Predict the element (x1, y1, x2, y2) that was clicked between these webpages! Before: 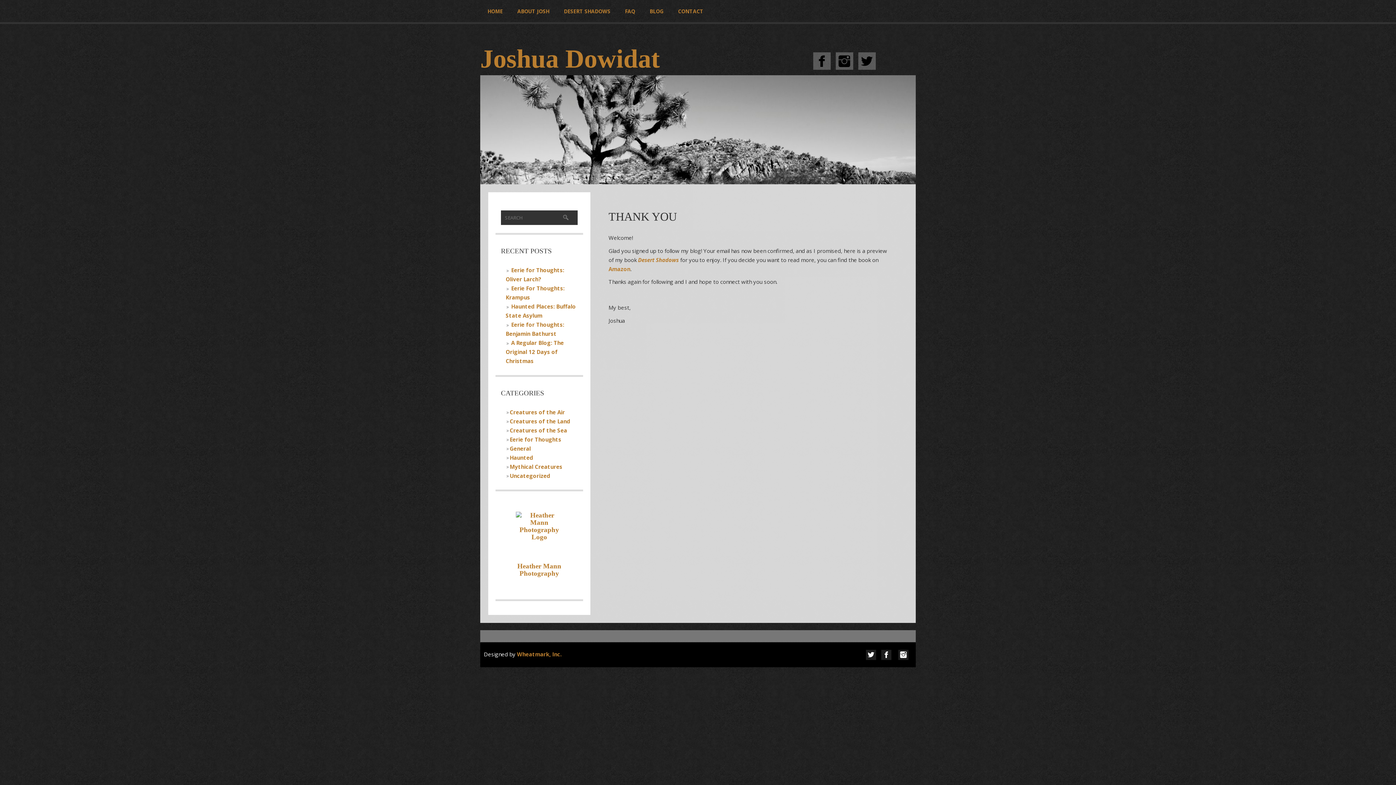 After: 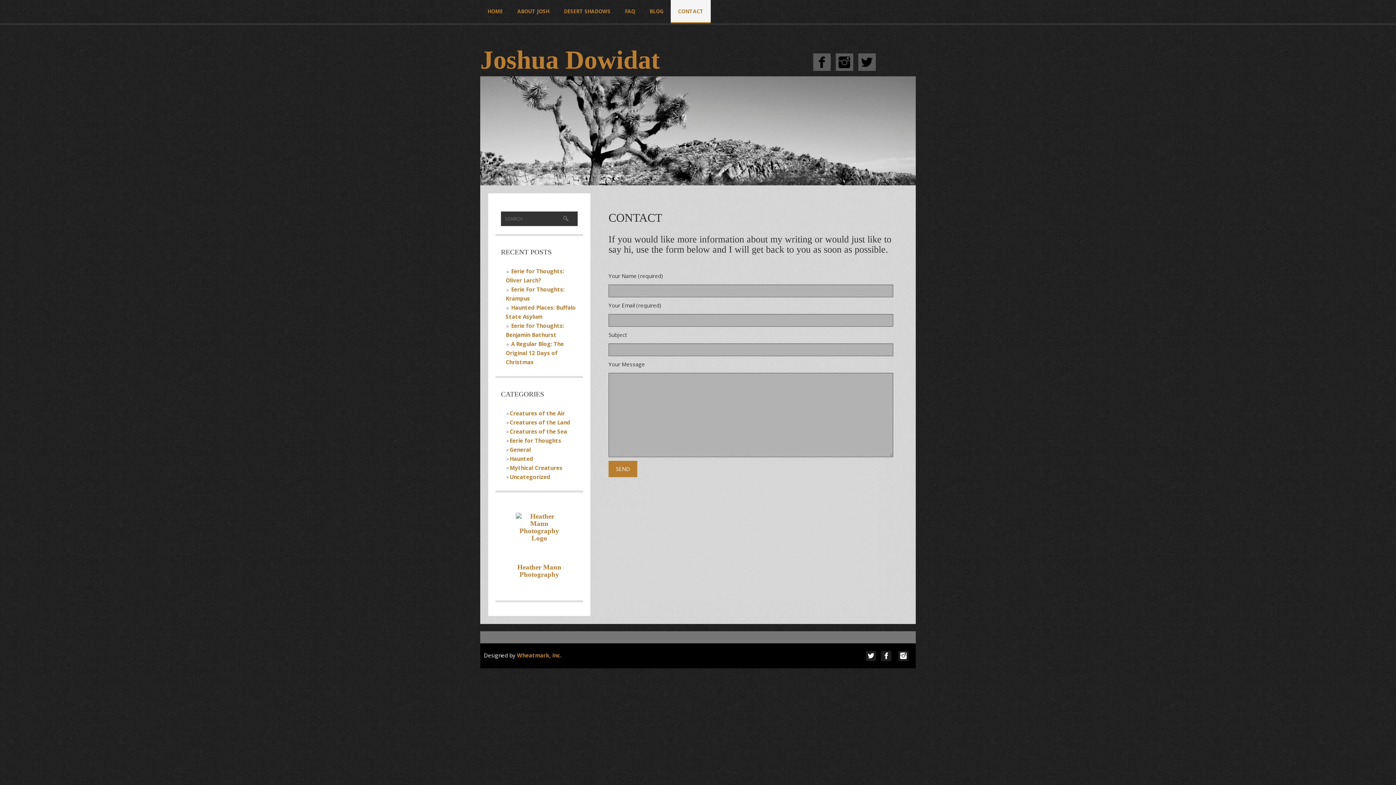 Action: label: CONTACT bbox: (670, 0, 710, 22)